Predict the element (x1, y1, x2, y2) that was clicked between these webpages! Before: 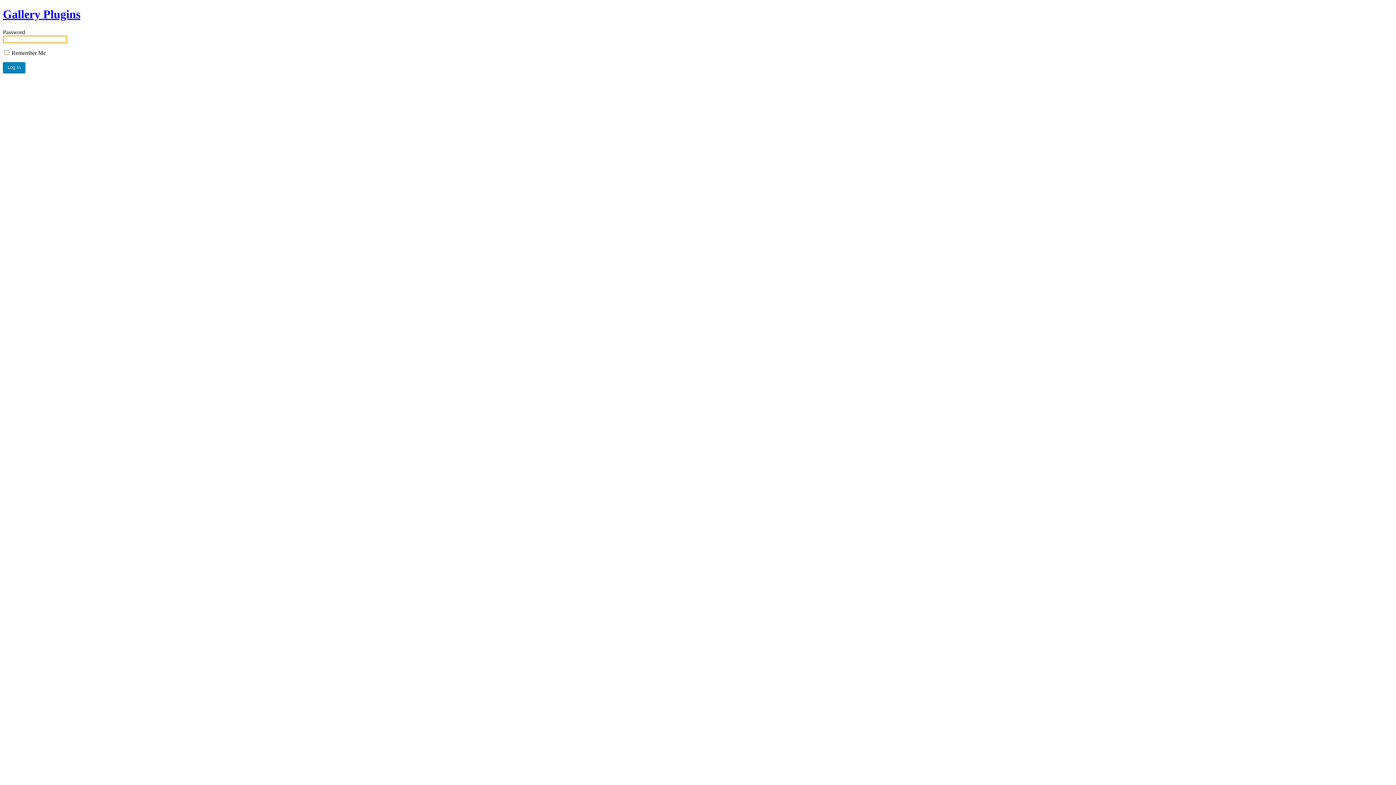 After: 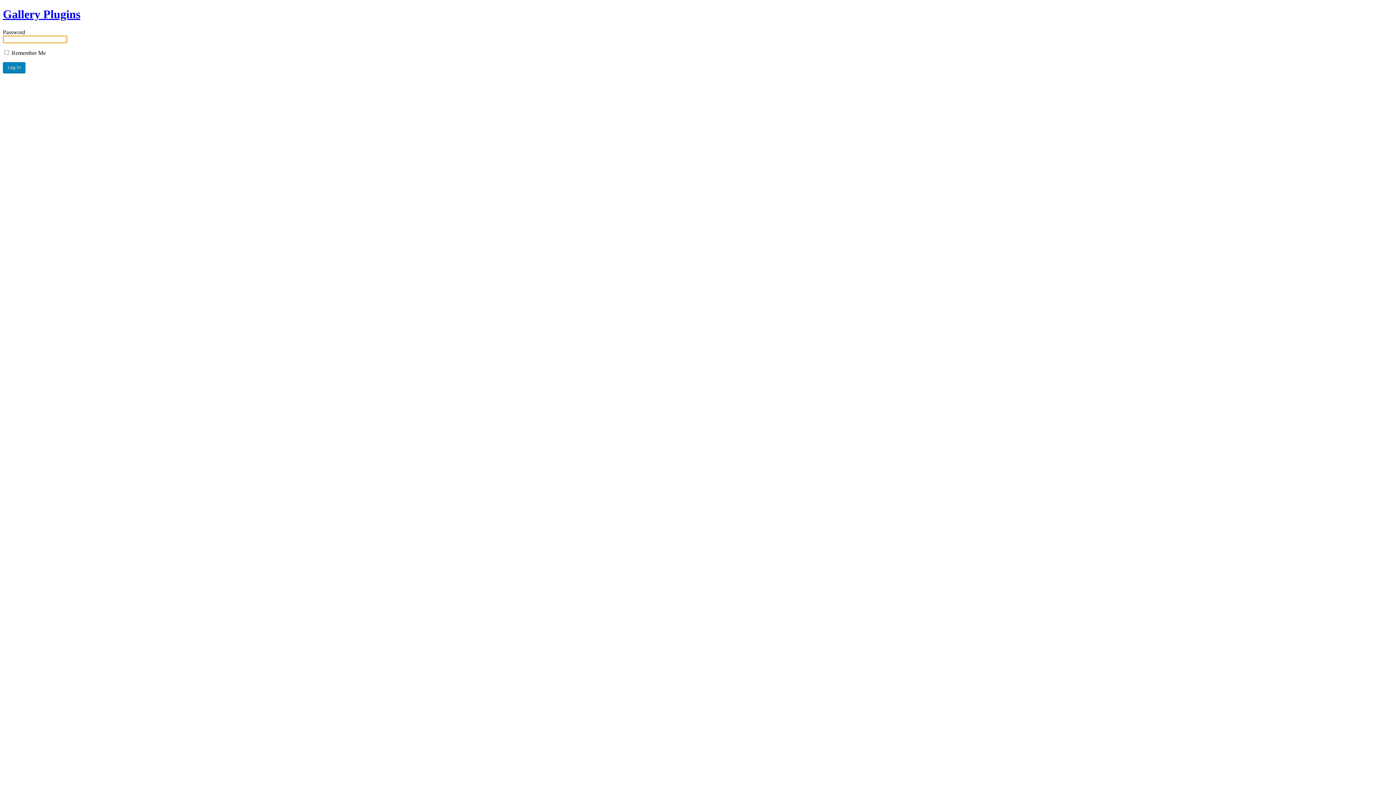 Action: label: Gallery Plugins bbox: (2, 7, 80, 20)